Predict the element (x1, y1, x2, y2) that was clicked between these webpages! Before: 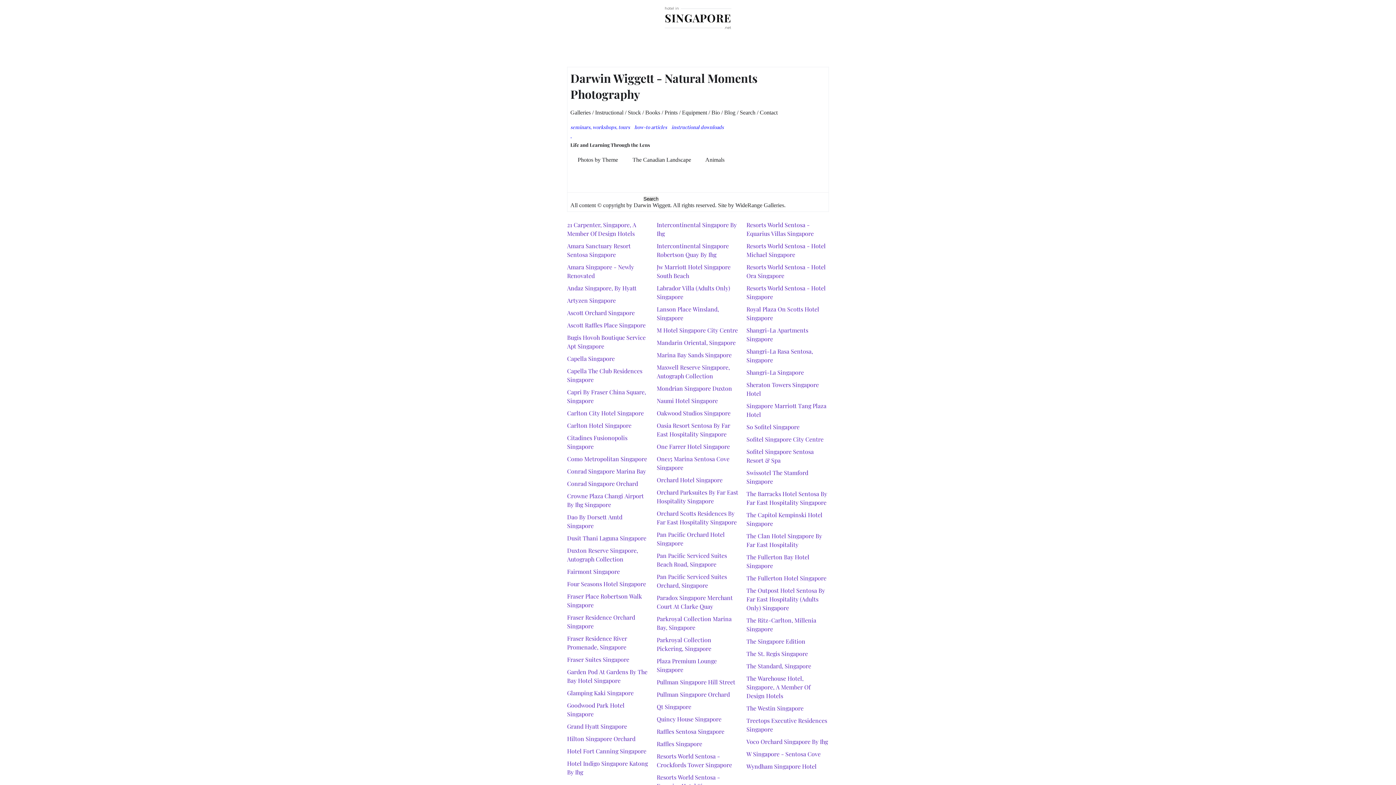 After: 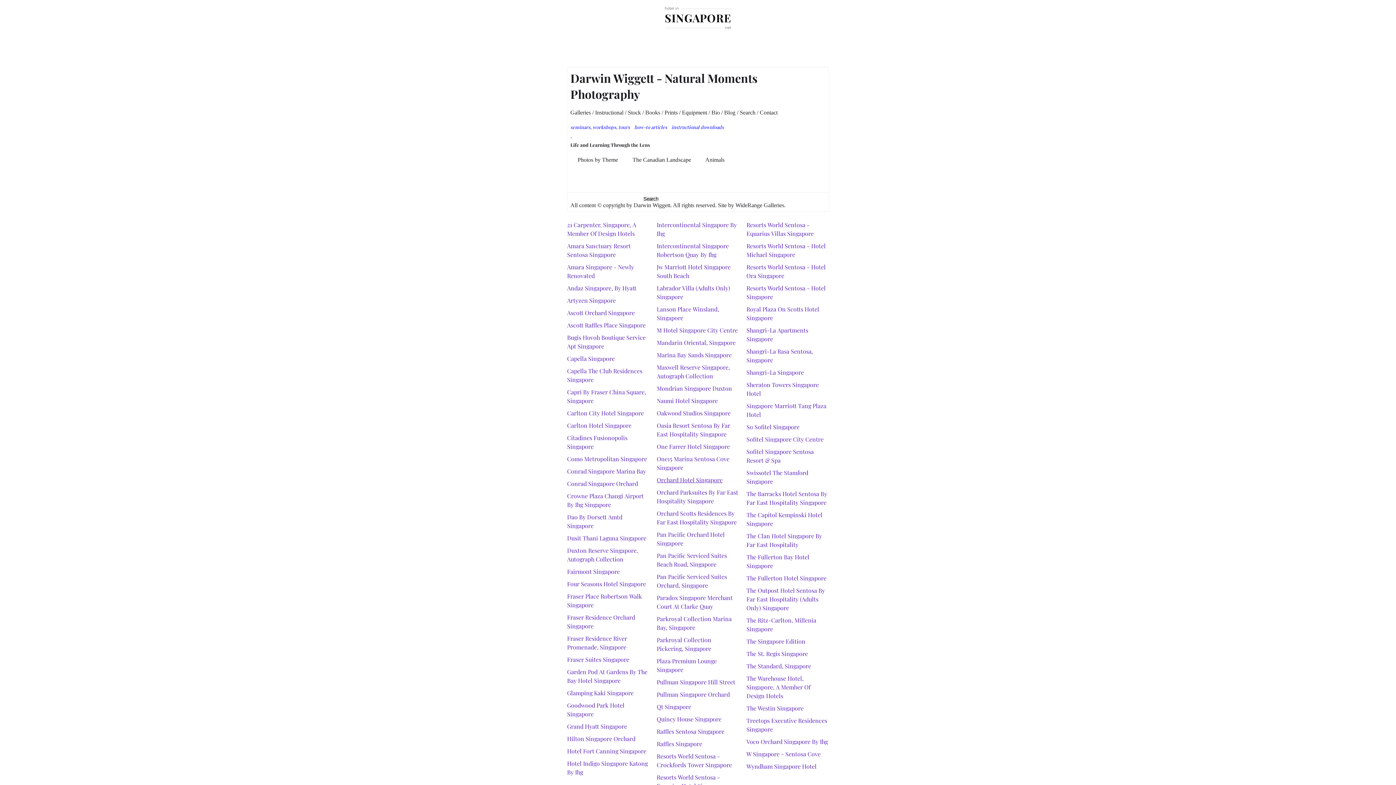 Action: label: Orchard Hotel Singapore bbox: (656, 476, 722, 484)